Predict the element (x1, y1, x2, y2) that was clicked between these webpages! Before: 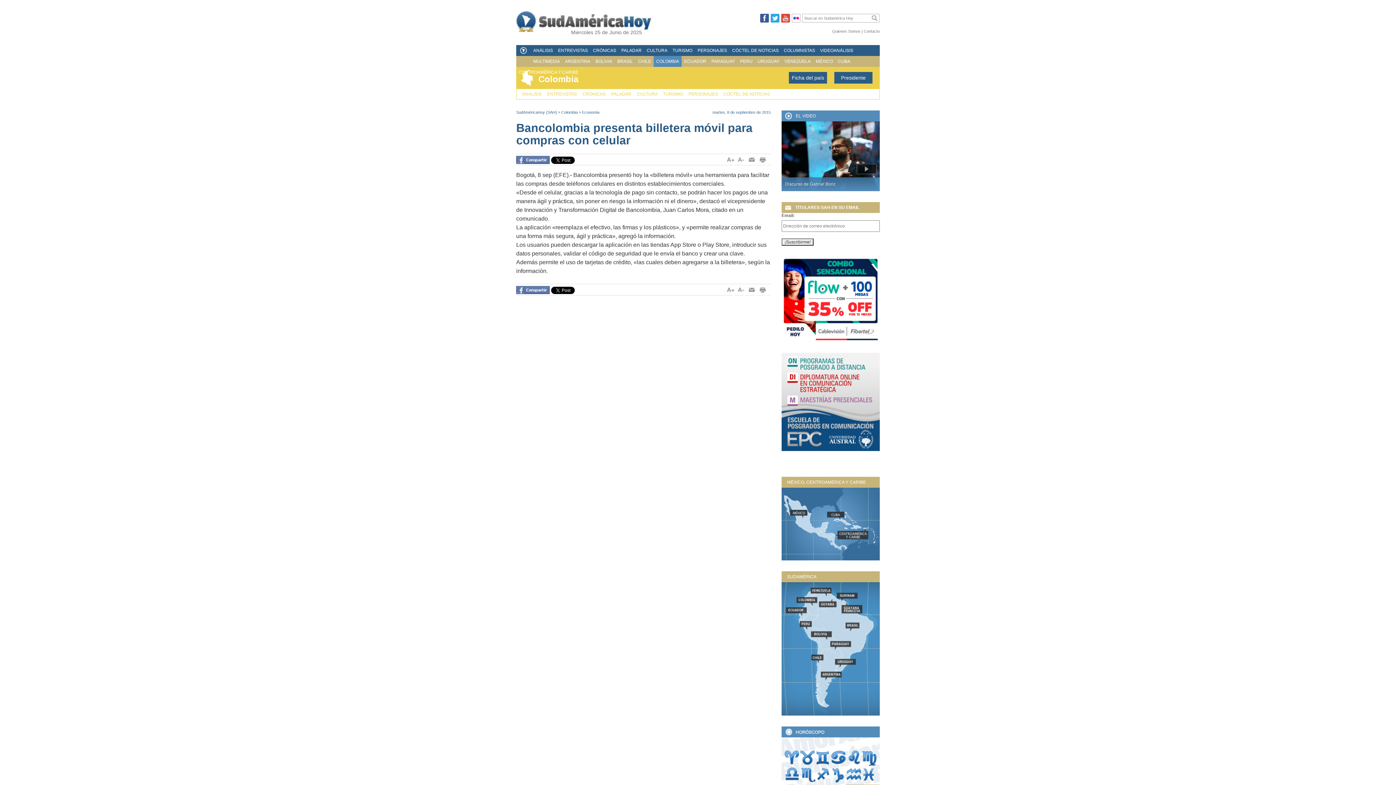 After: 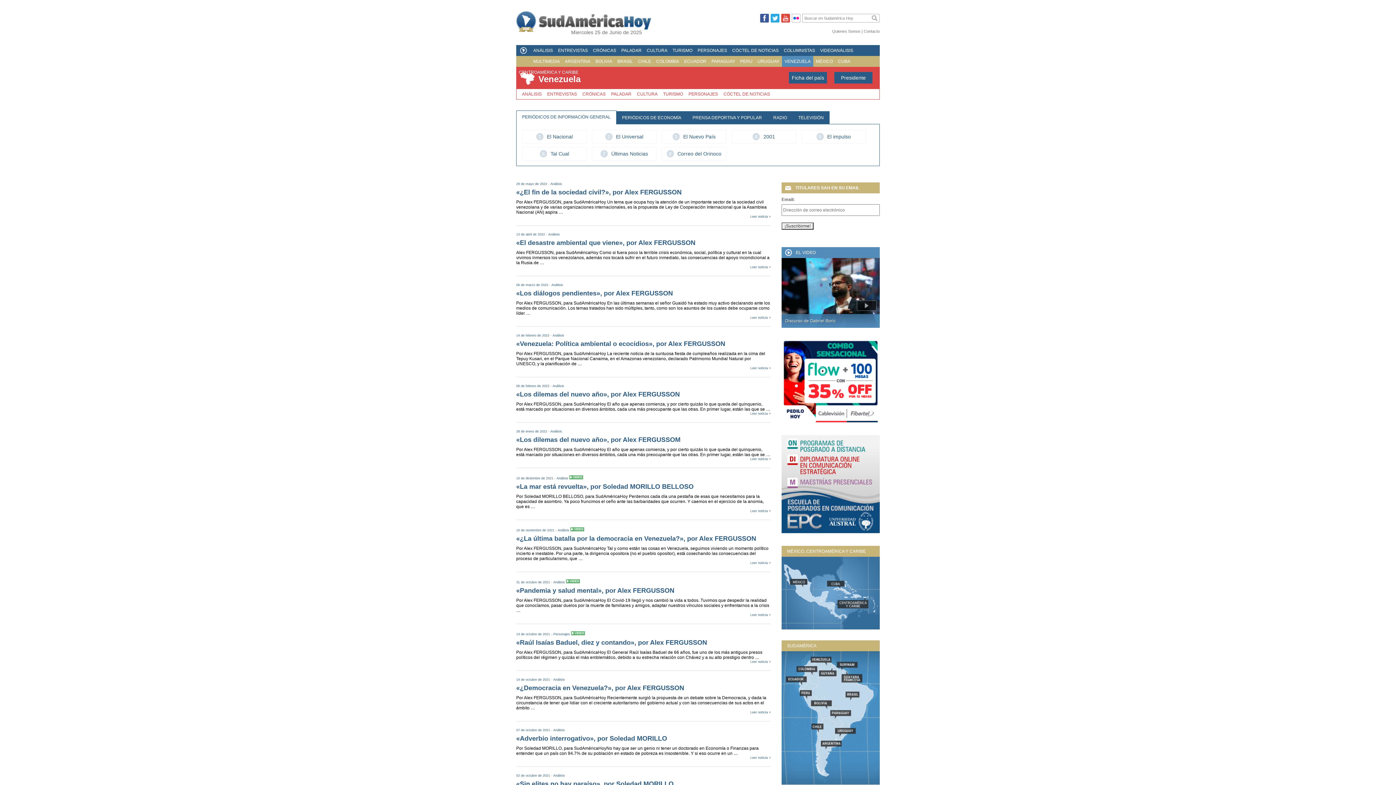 Action: bbox: (812, 588, 834, 609) label: Venezuela